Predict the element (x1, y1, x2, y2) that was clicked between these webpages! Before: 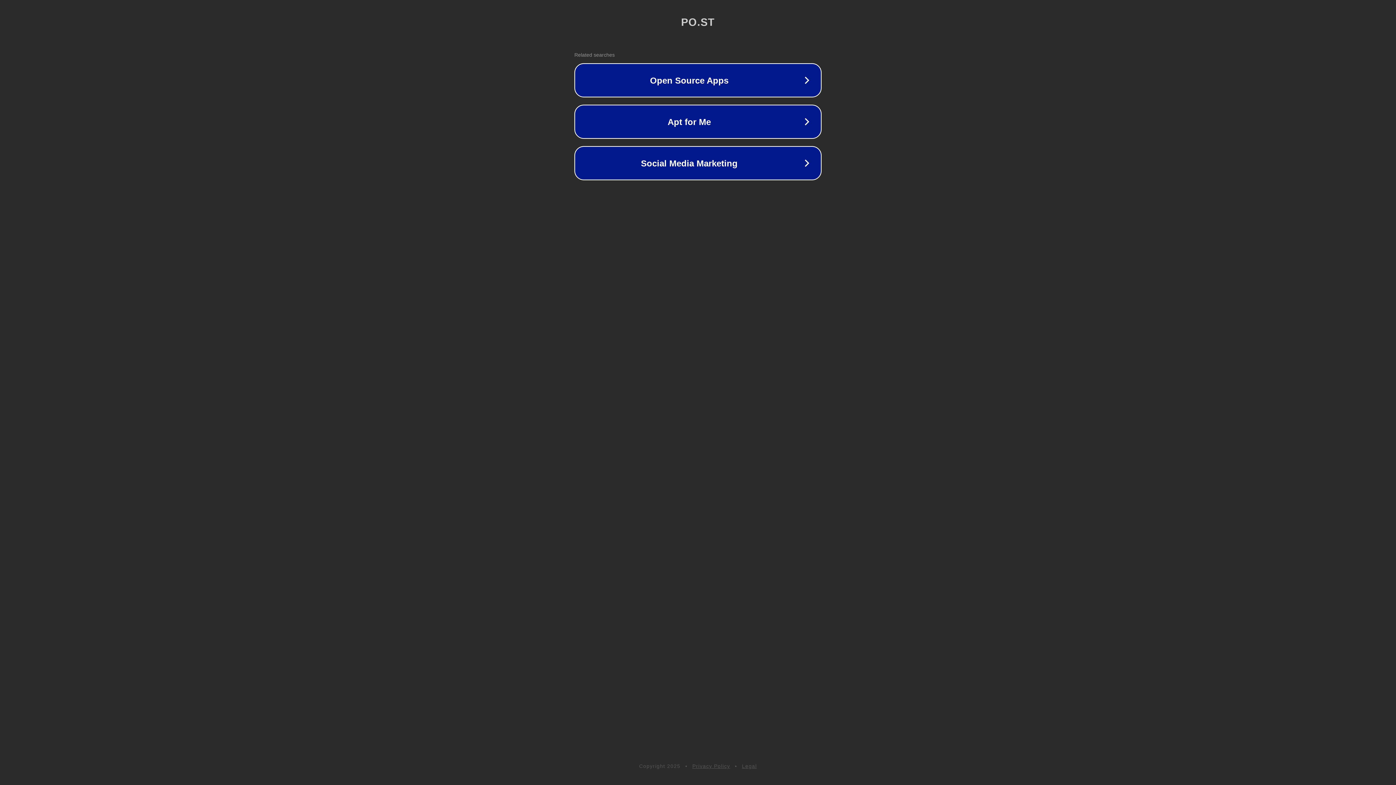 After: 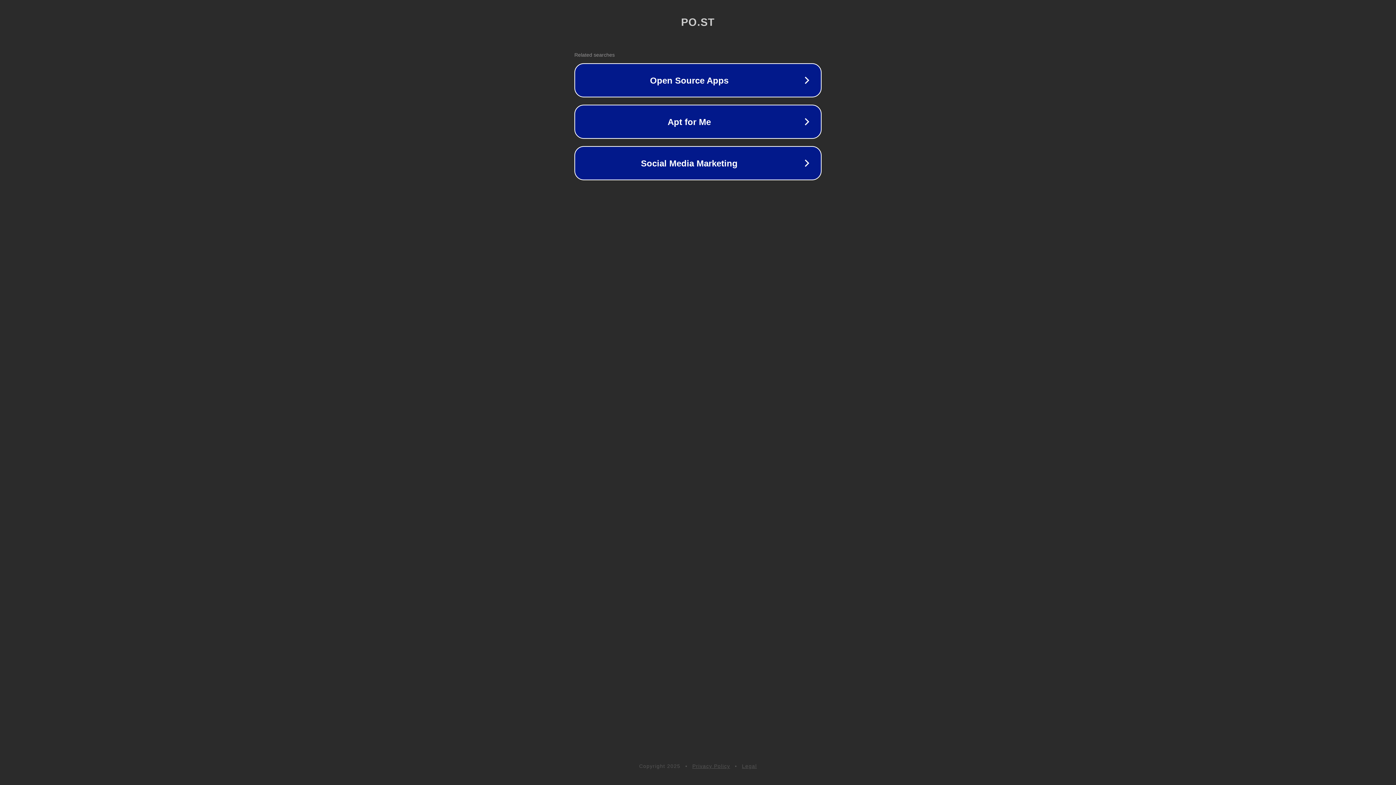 Action: label: Privacy Policy bbox: (692, 763, 730, 769)